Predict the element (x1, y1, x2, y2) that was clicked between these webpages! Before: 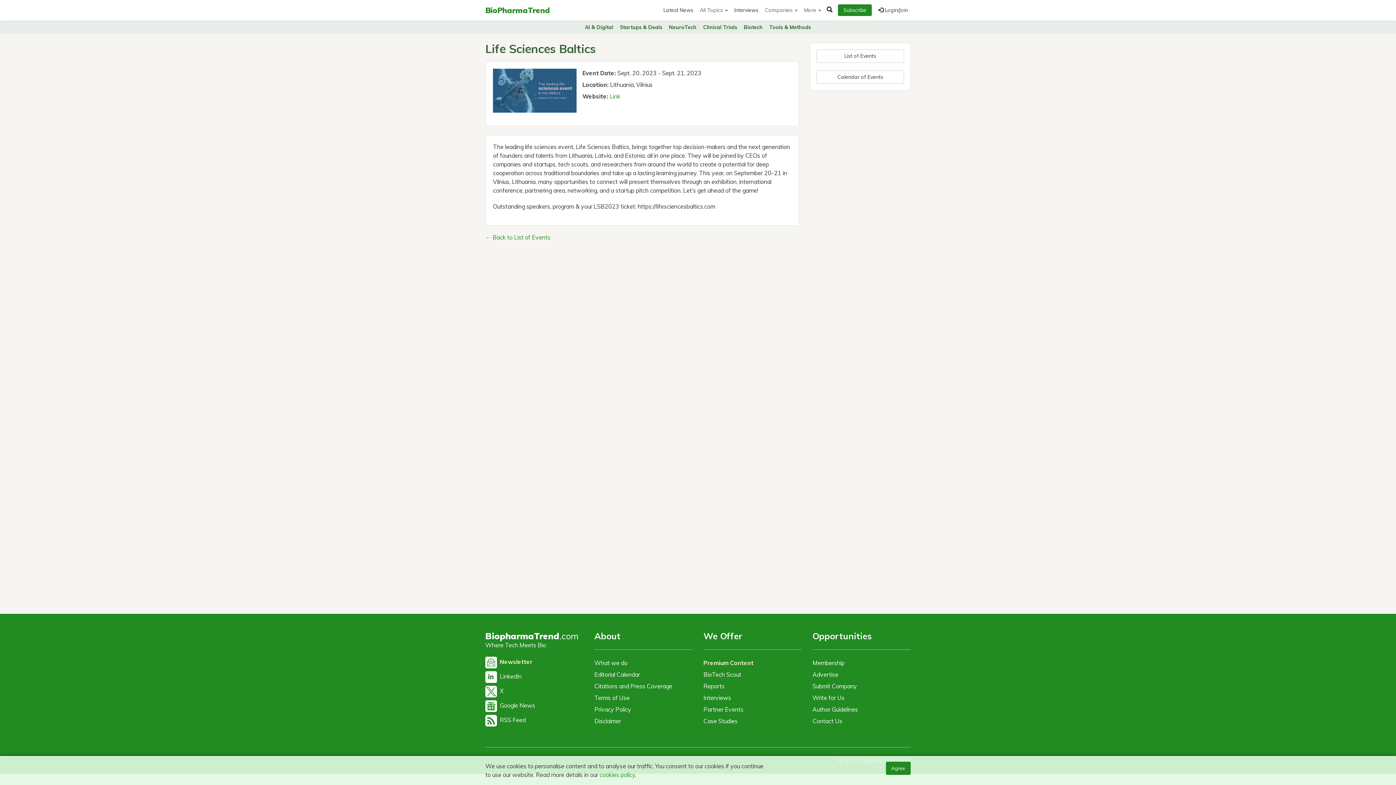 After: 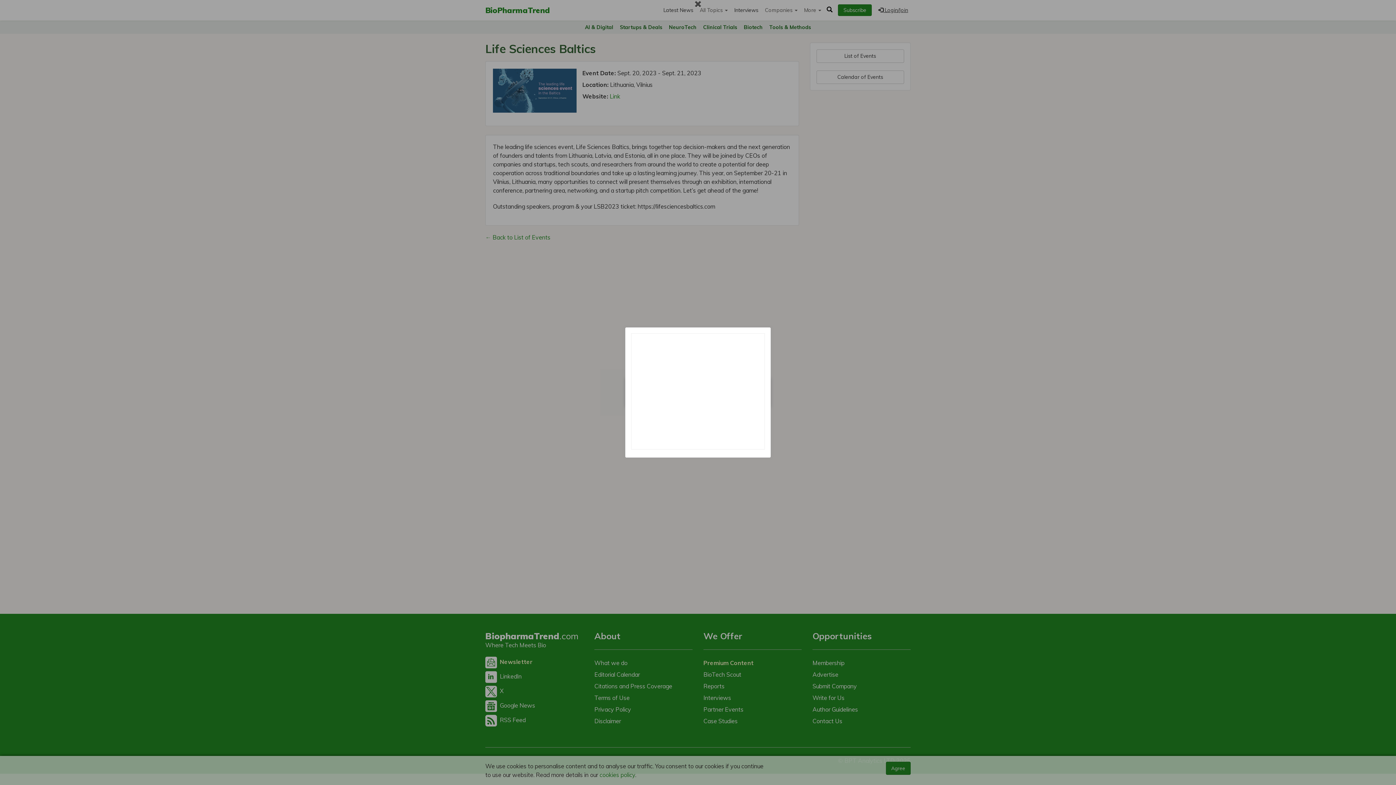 Action: bbox: (878, 3, 908, 16) label:  Login/Join